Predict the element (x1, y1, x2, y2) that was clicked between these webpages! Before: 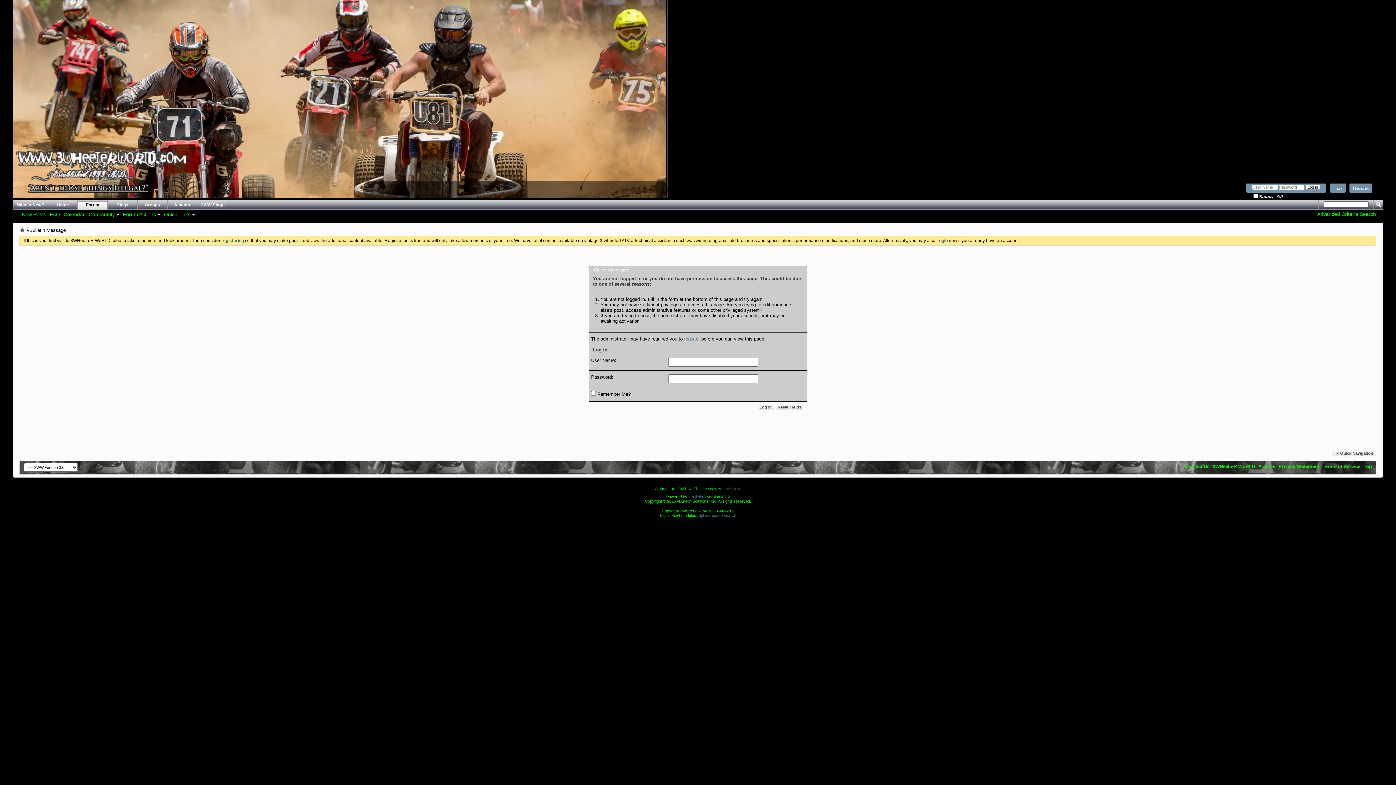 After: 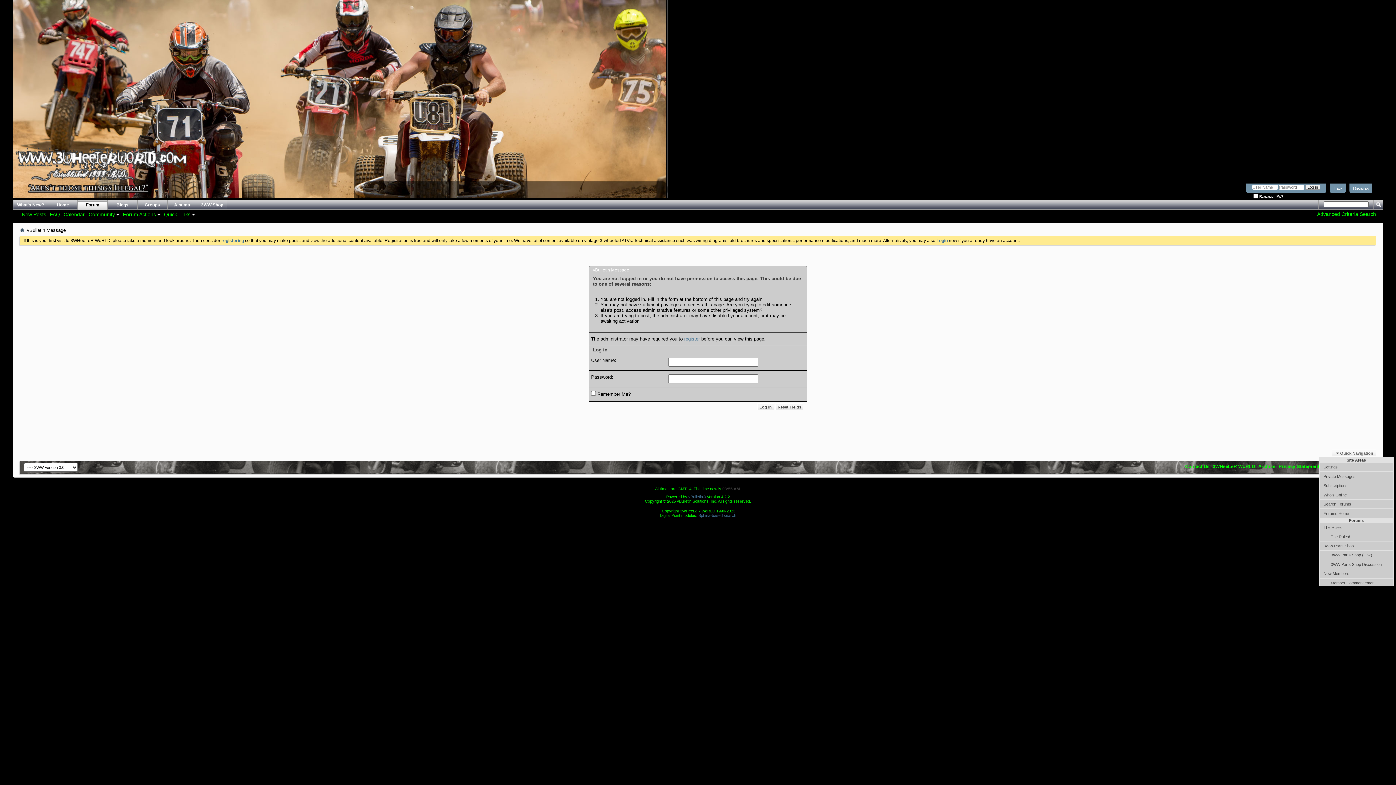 Action: bbox: (1332, 449, 1376, 457) label: Quick Navigation